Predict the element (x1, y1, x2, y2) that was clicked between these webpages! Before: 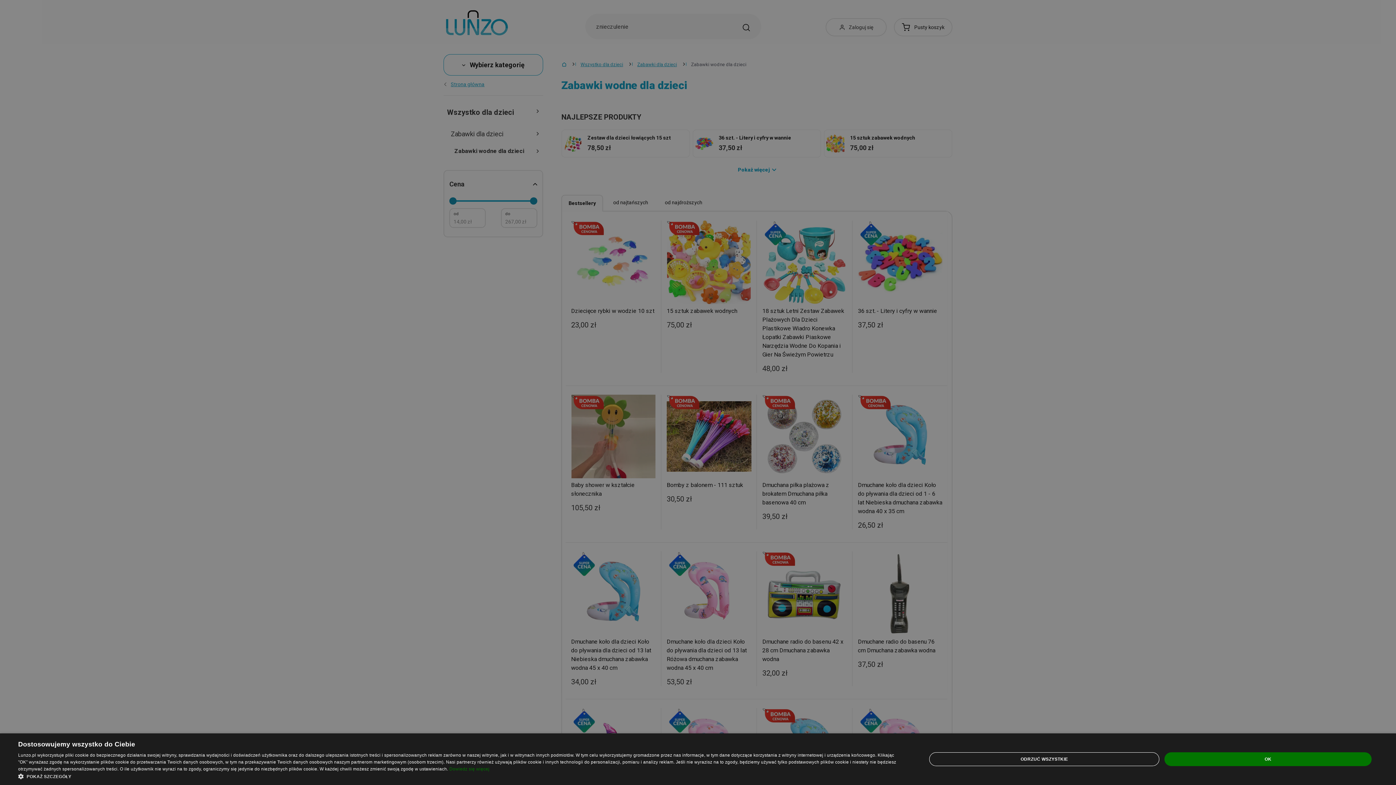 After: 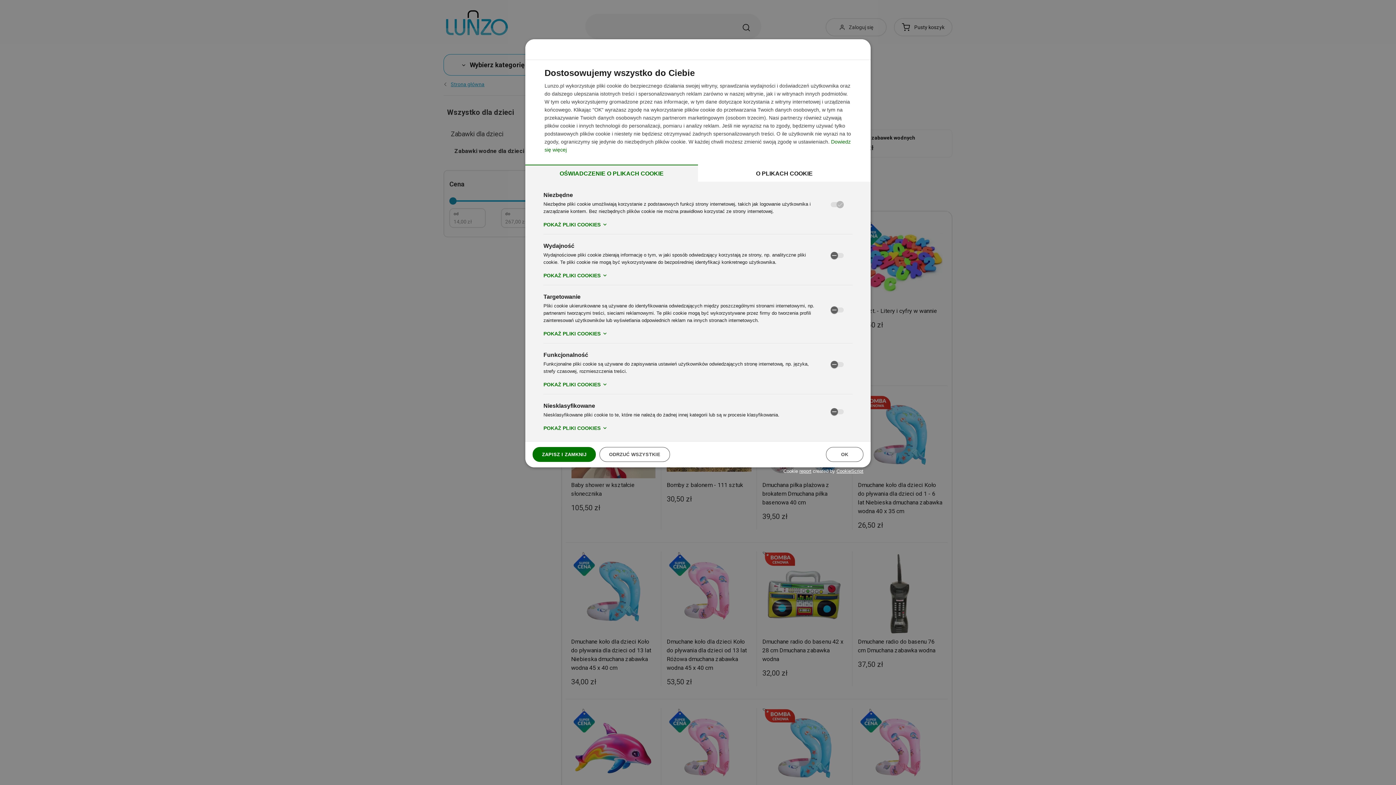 Action: bbox: (18, 773, 899, 780) label:  POKAŻ SZCZEGÓŁY